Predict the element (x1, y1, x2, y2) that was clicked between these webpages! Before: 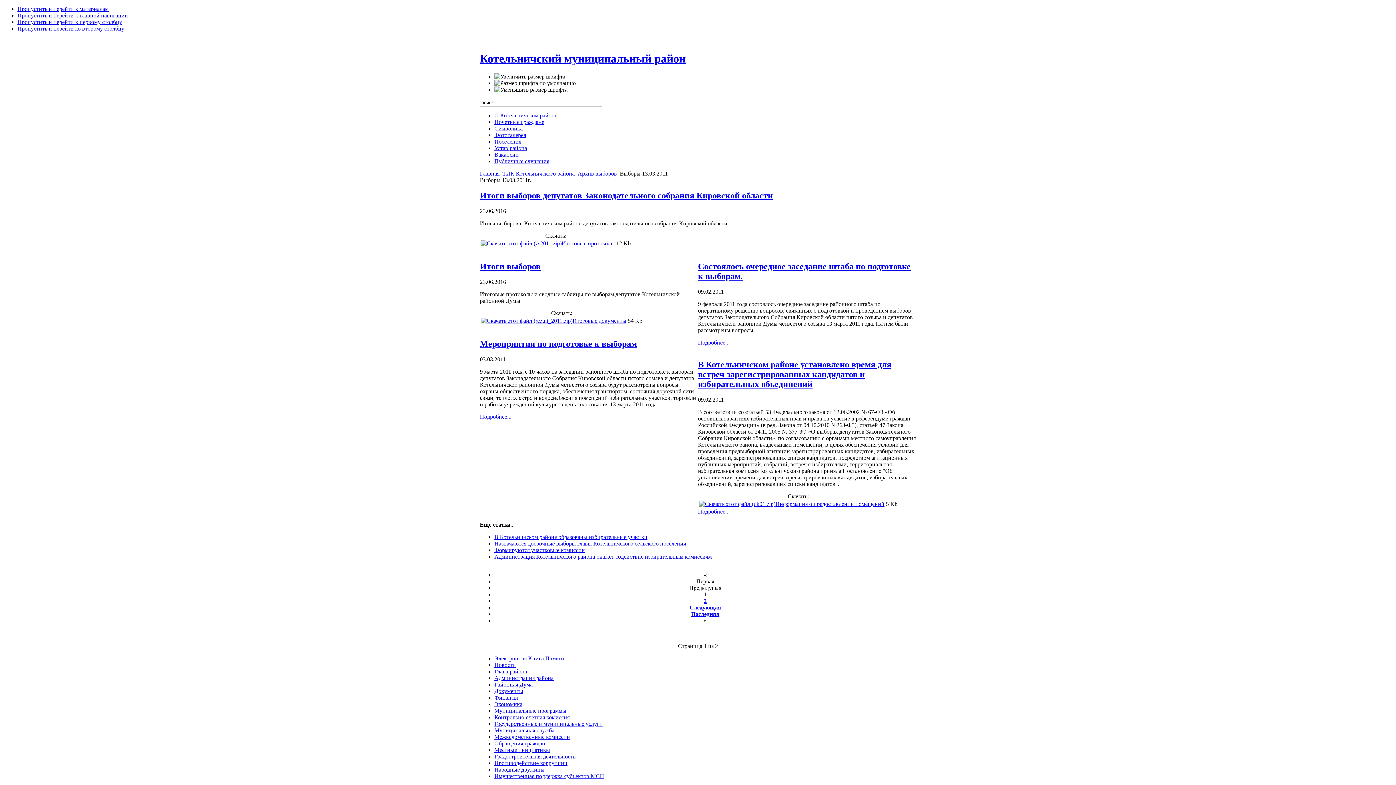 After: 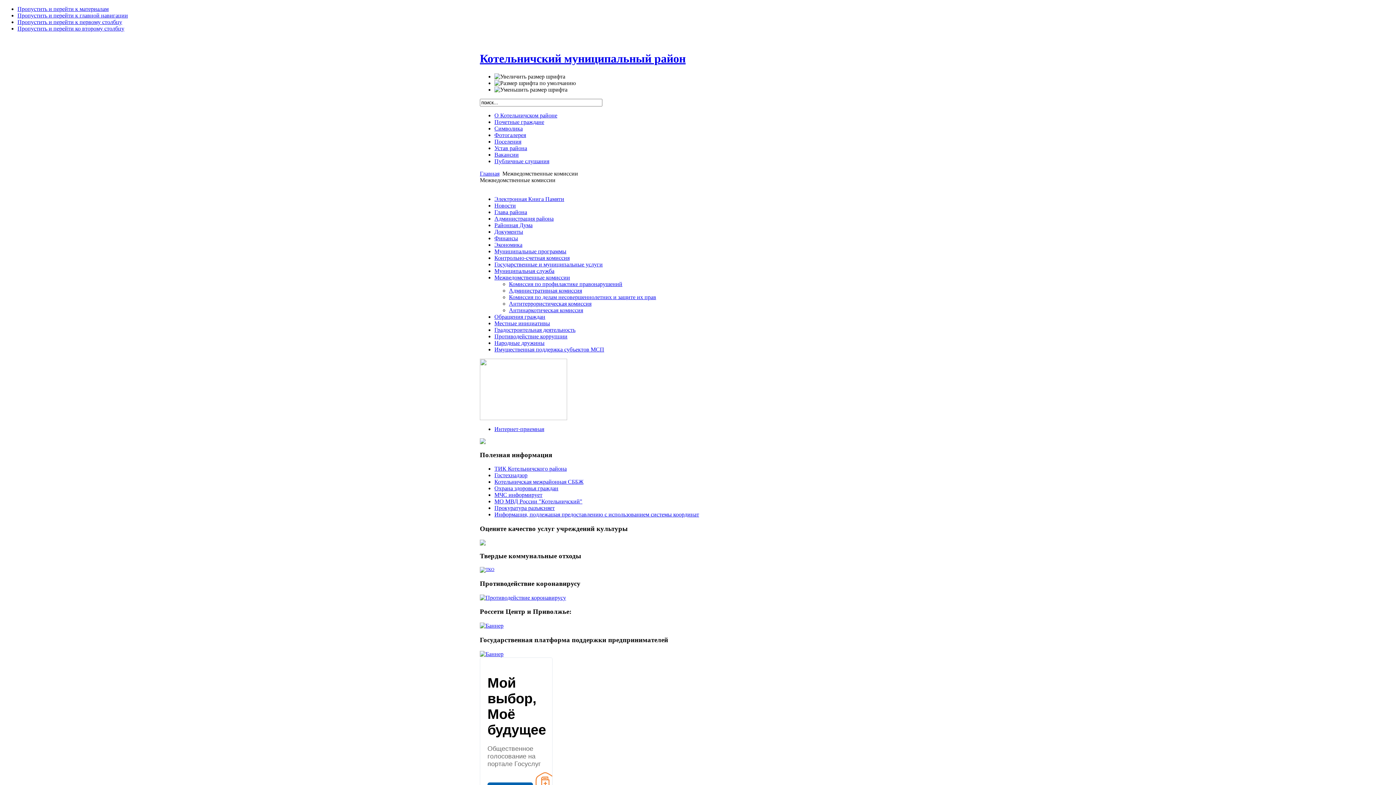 Action: bbox: (494, 734, 570, 740) label: Межведомственные комиссии